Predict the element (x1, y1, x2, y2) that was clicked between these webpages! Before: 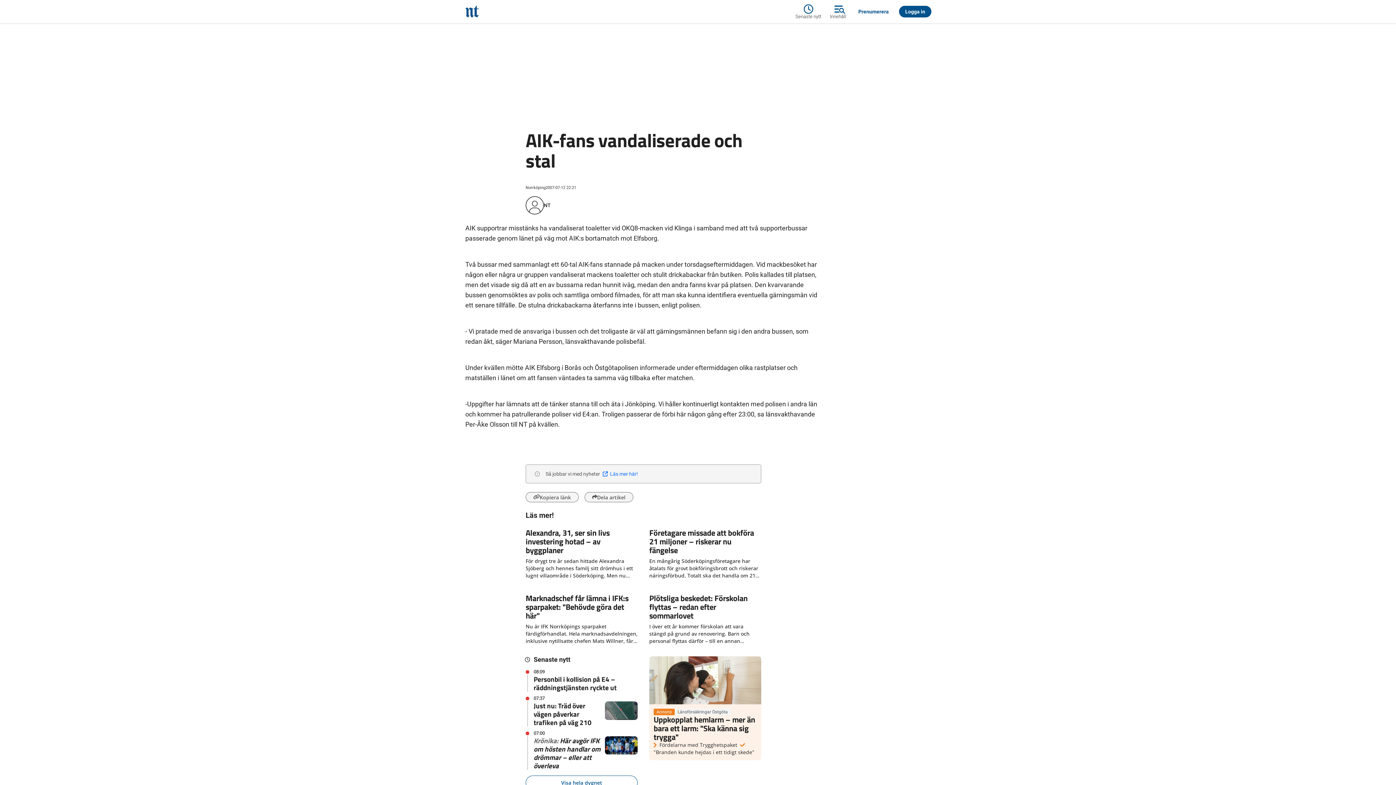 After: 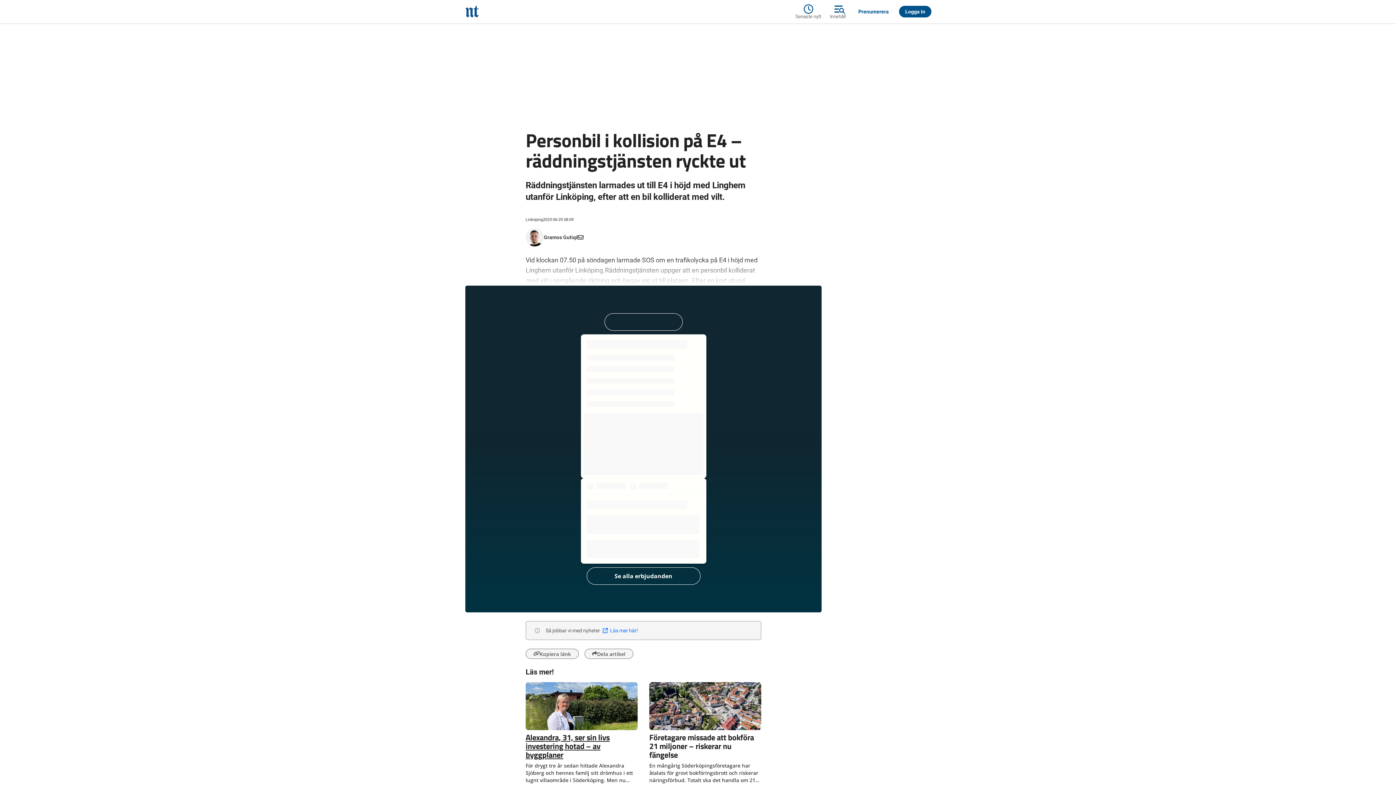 Action: label: 08:09
Personbil i kollision på E4 – räddningstjänsten ryckte ut bbox: (525, 536, 637, 558)